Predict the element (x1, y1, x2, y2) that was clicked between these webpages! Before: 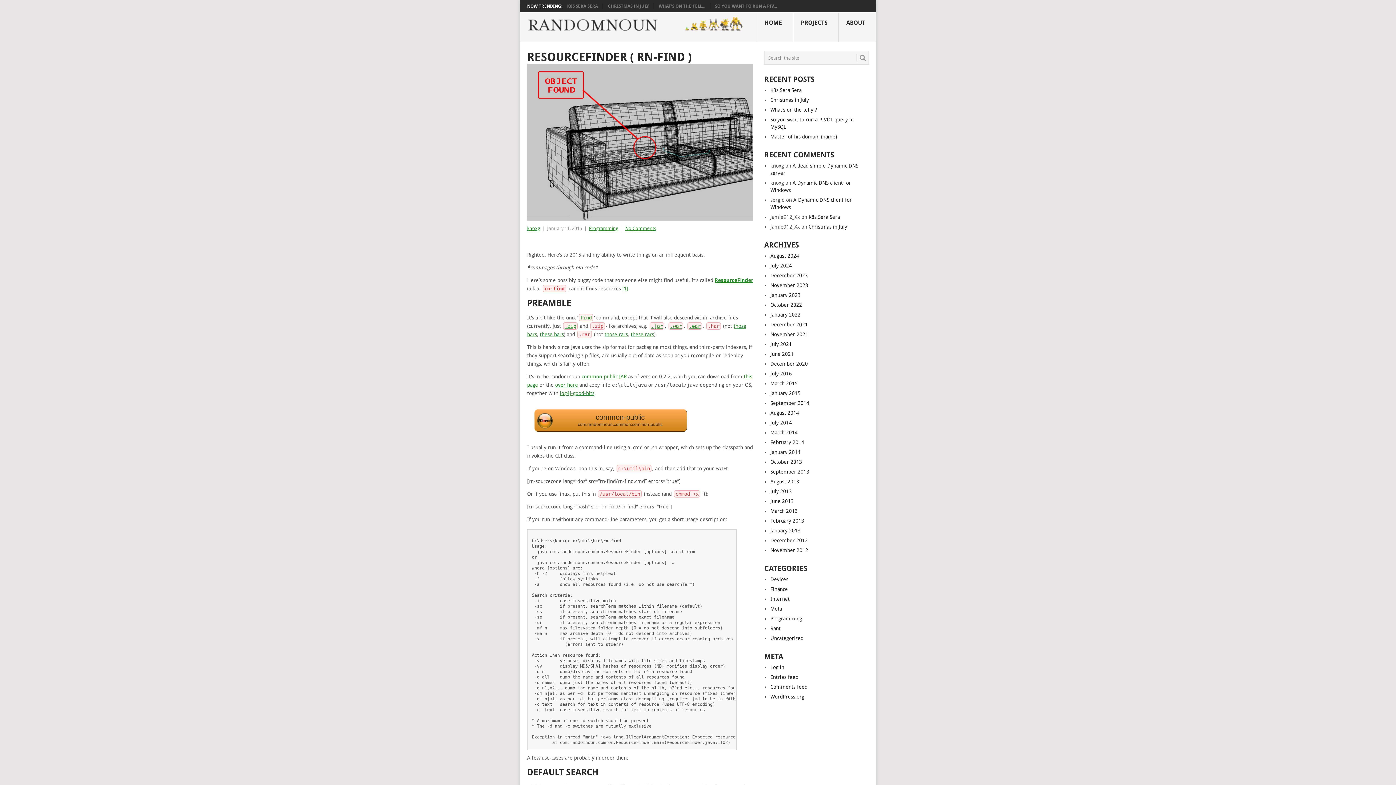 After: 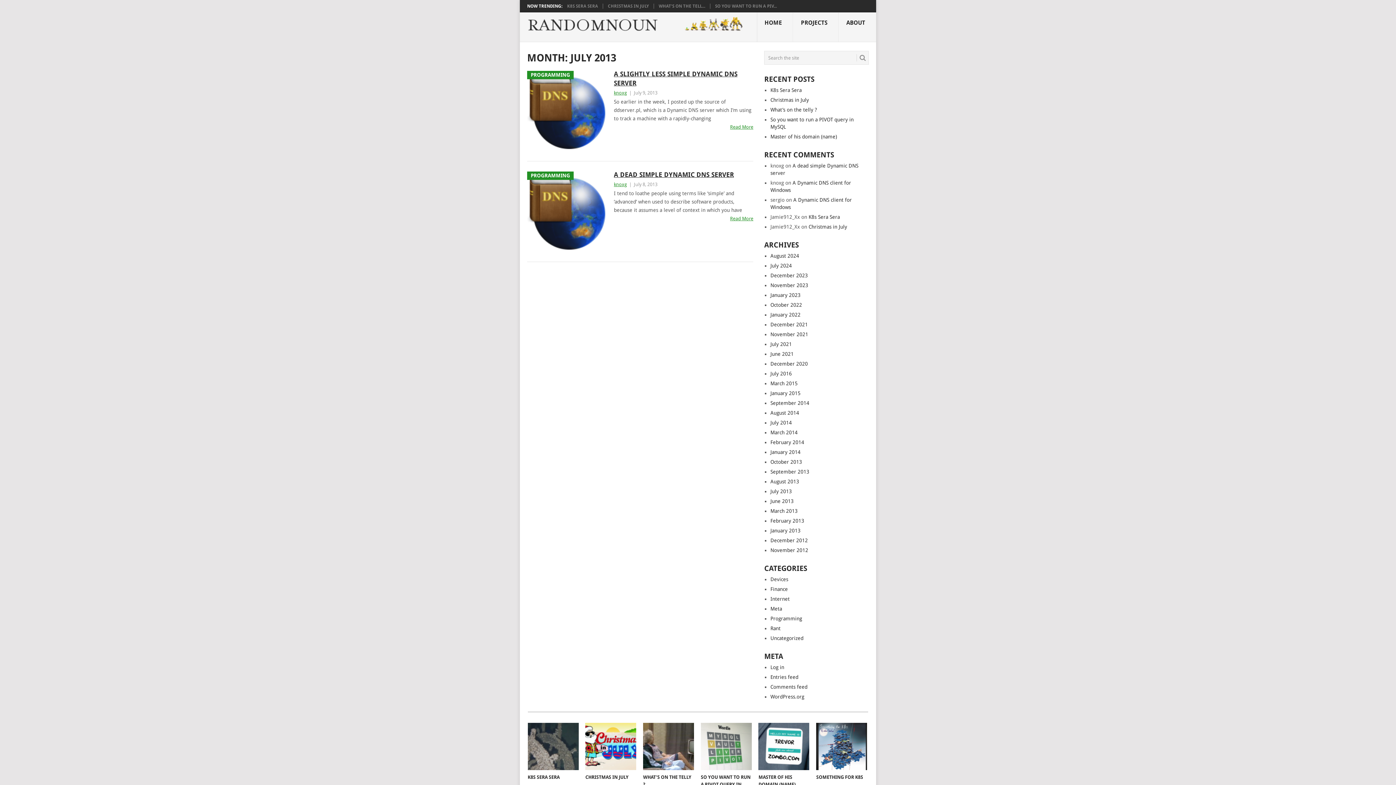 Action: label: July 2013 bbox: (770, 488, 792, 494)